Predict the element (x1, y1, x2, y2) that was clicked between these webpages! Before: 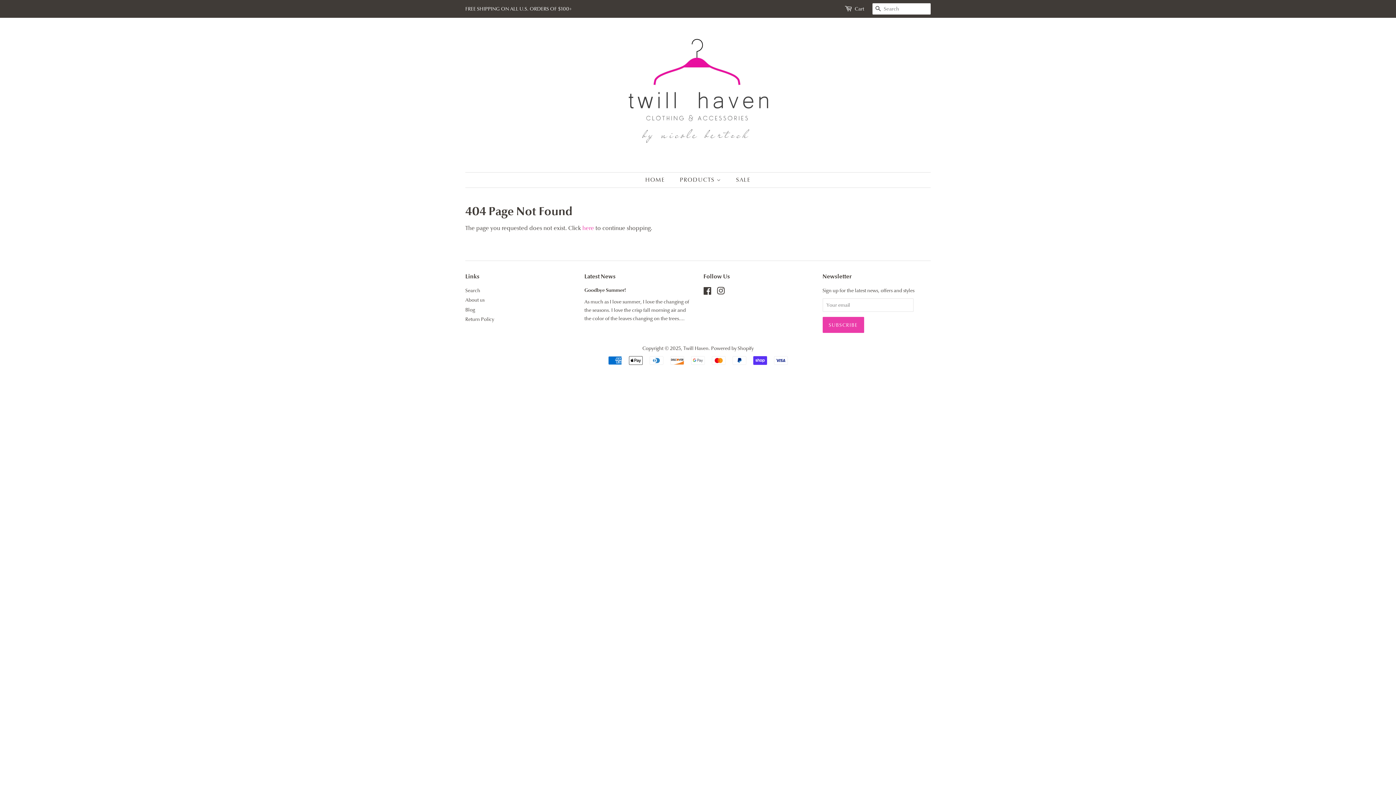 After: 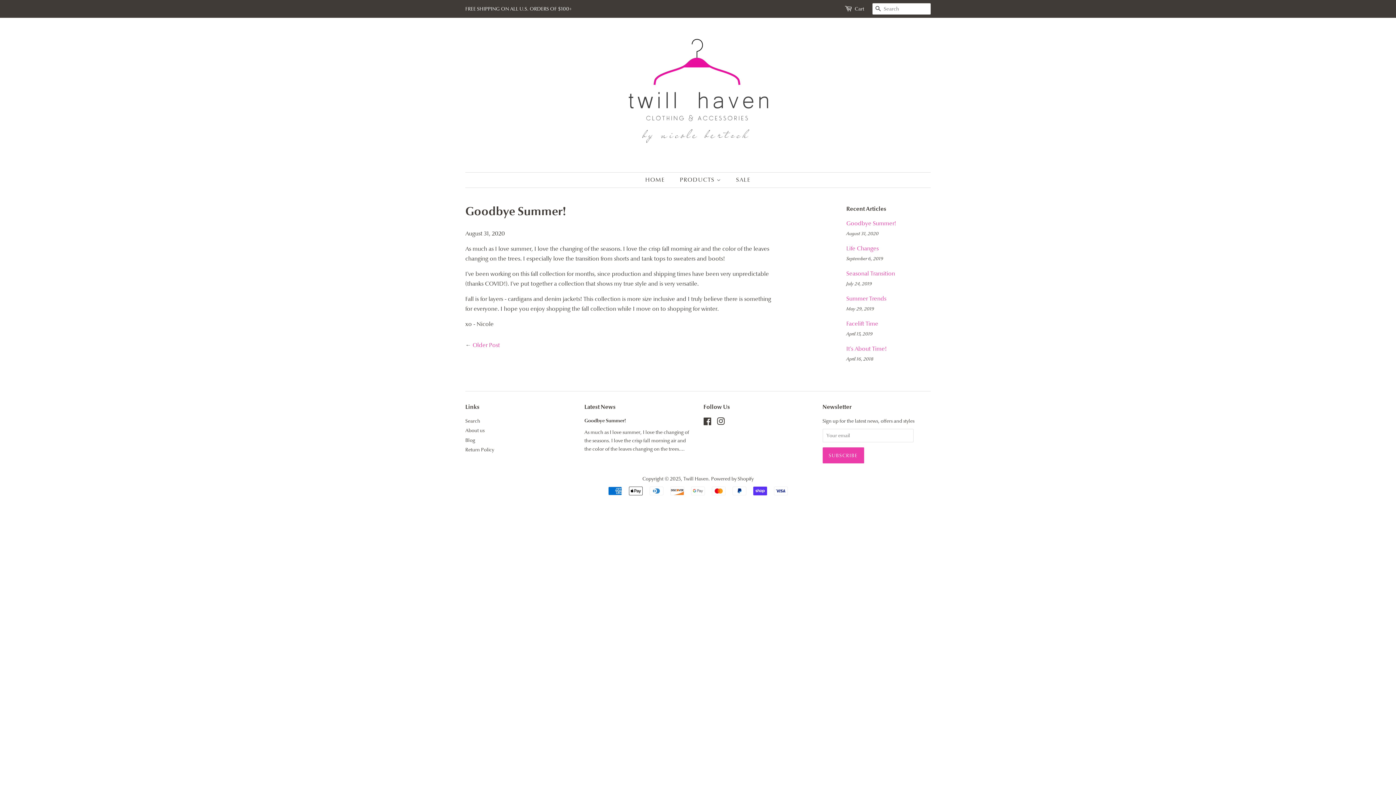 Action: label: Goodbye Summer! bbox: (584, 286, 626, 293)